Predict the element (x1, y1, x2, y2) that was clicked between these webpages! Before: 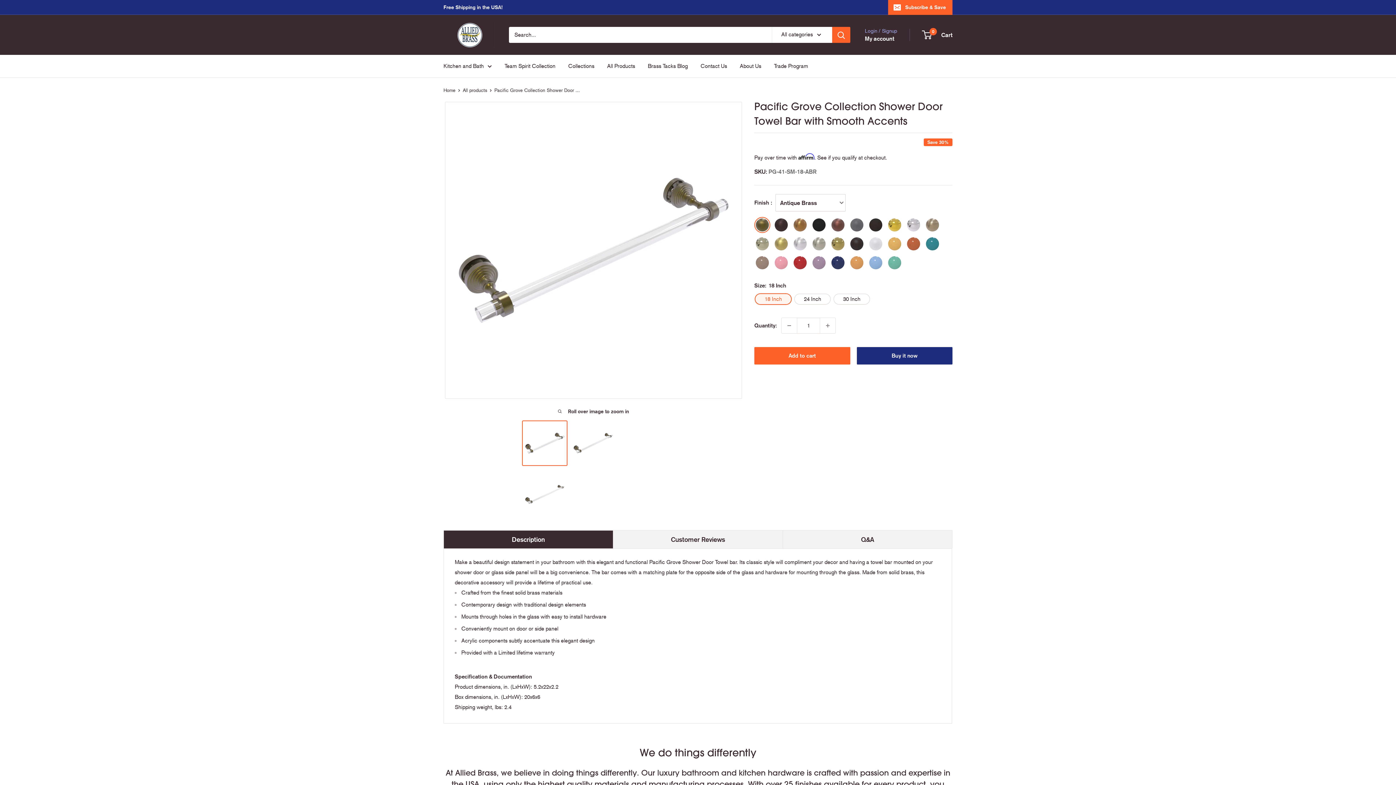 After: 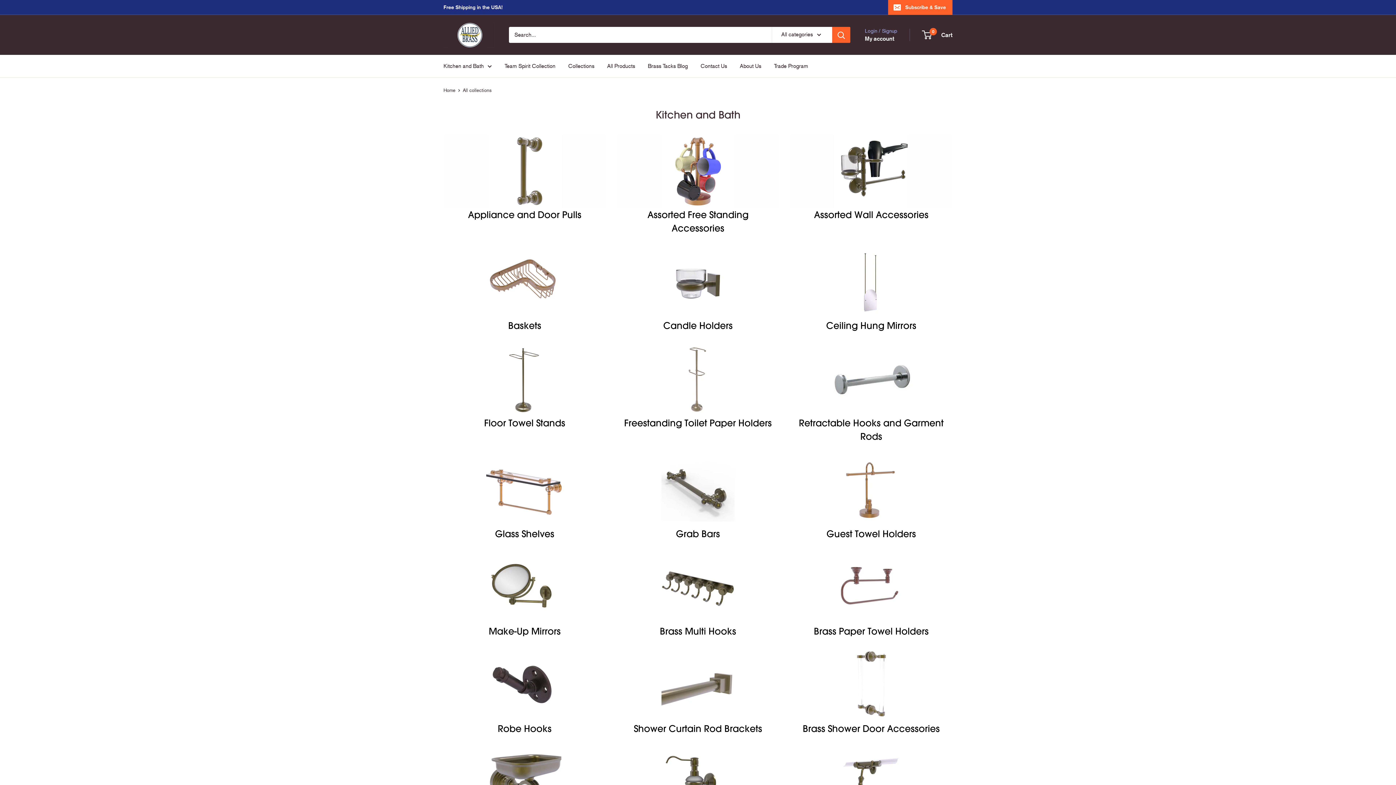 Action: bbox: (443, 61, 492, 71) label: Kitchen and Bath